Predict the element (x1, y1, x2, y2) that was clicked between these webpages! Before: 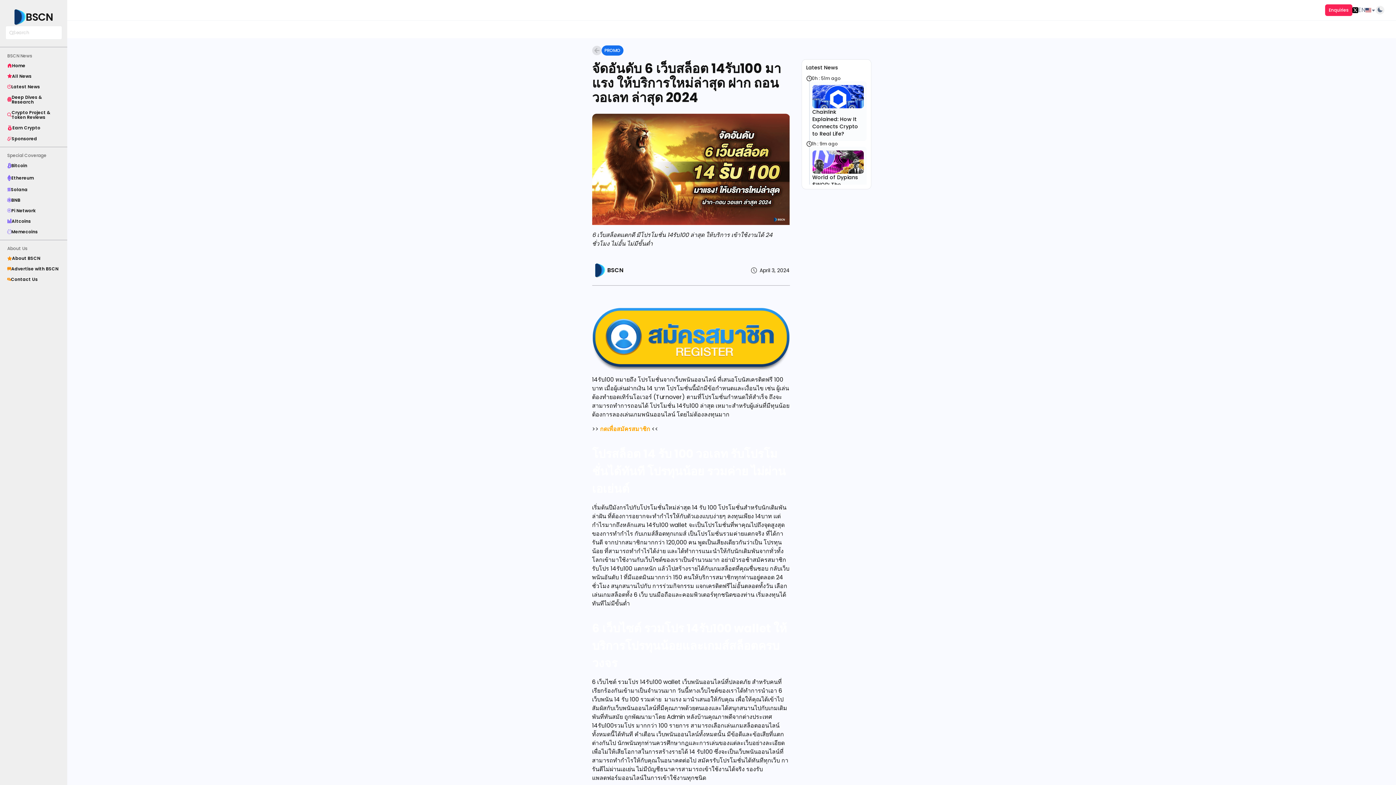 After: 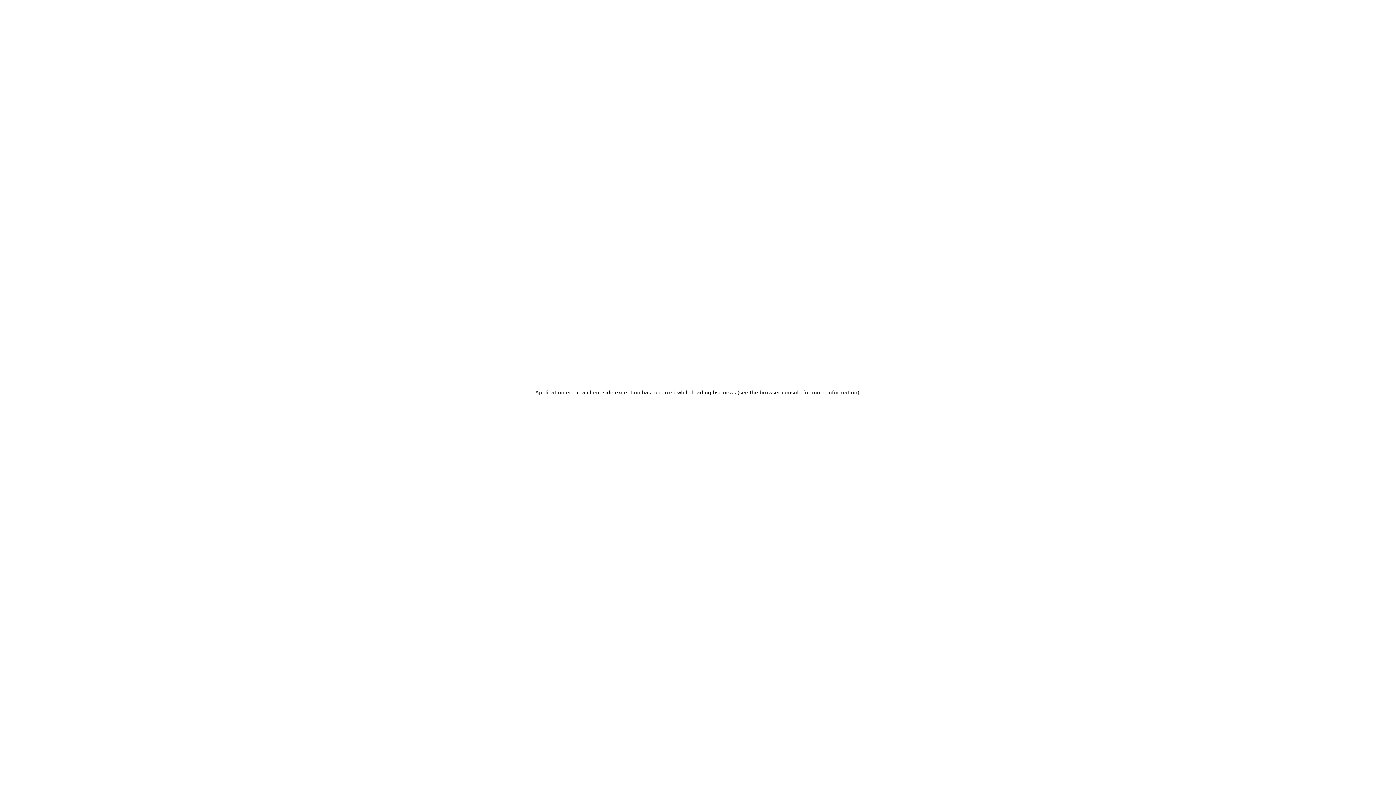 Action: bbox: (0, 159, 67, 171) label: Bitcoin